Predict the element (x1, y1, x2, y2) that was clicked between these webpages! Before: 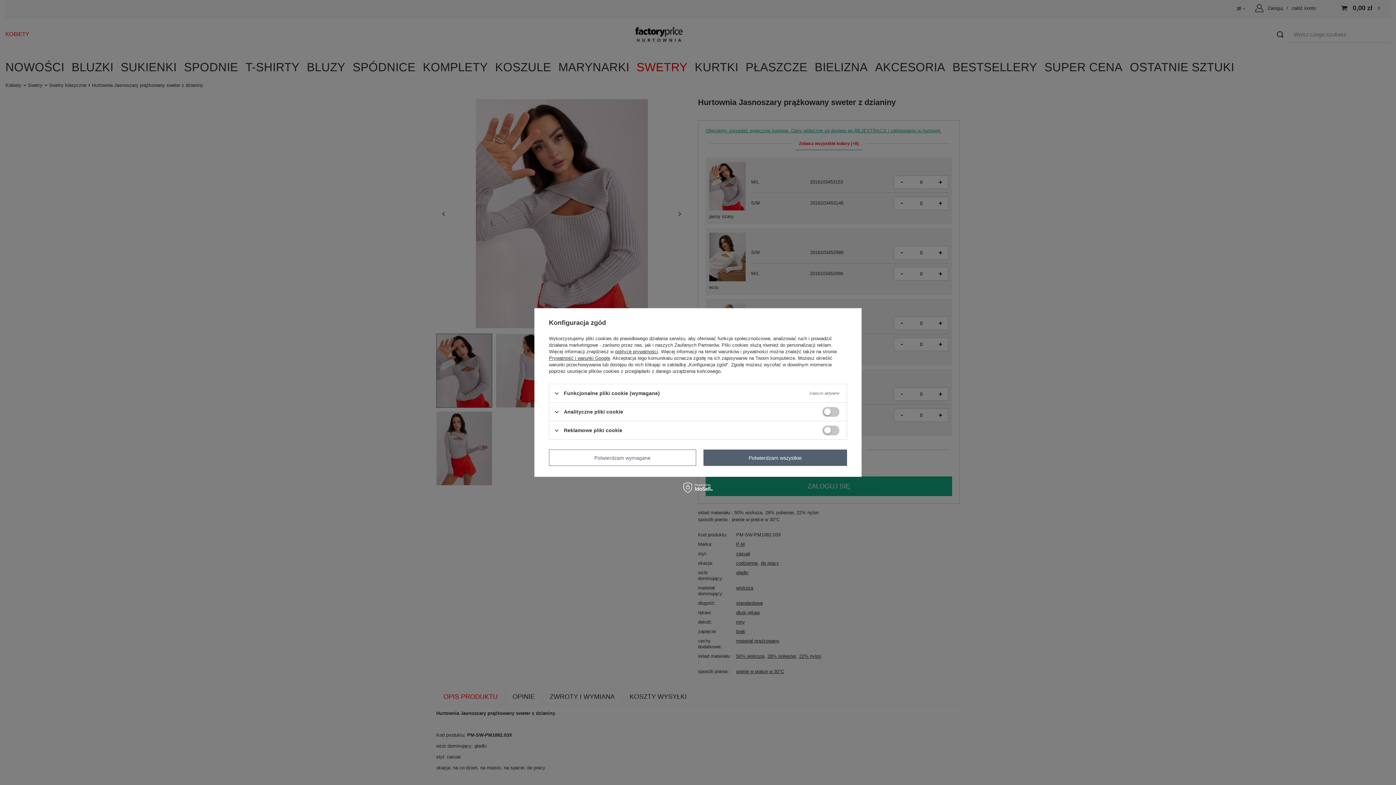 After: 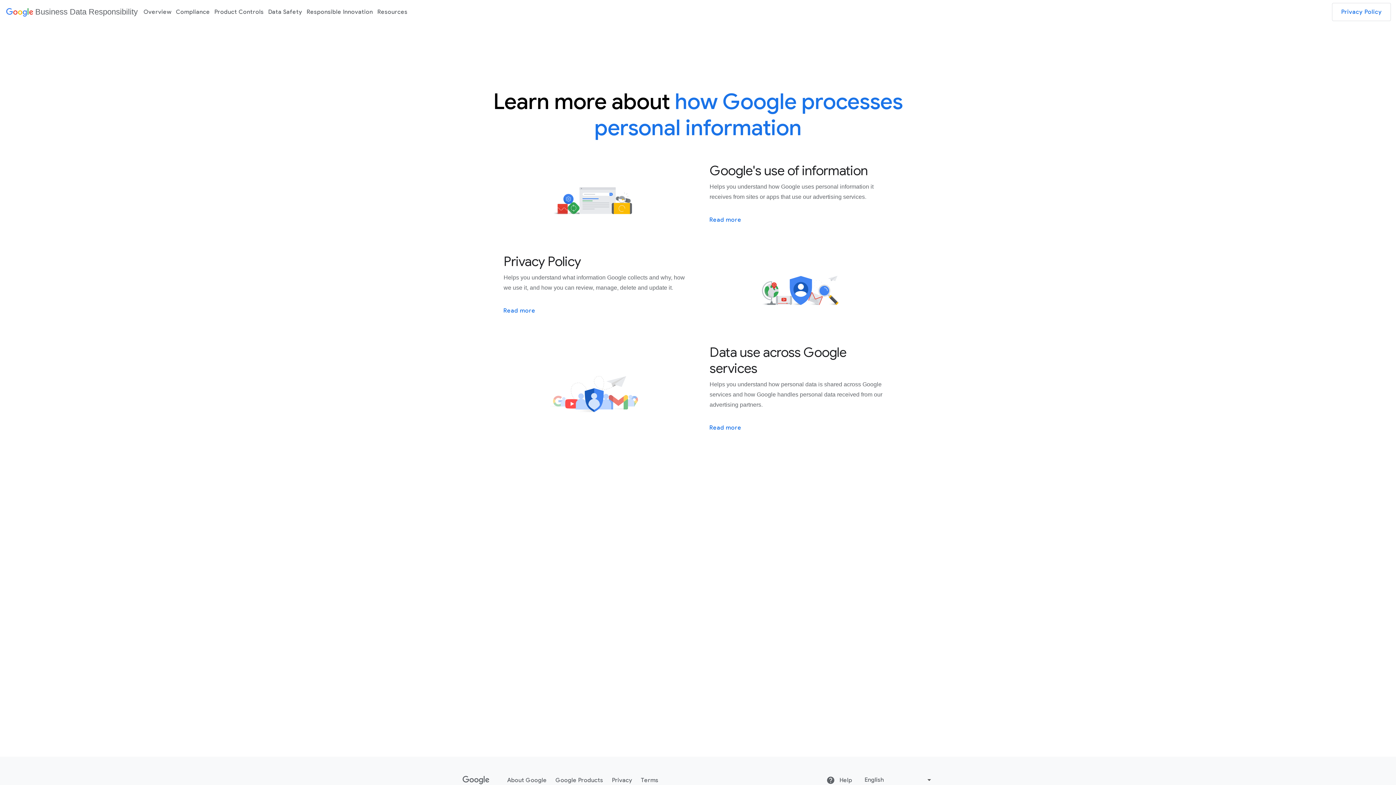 Action: bbox: (549, 355, 610, 361) label: Prywatność i warunki Google